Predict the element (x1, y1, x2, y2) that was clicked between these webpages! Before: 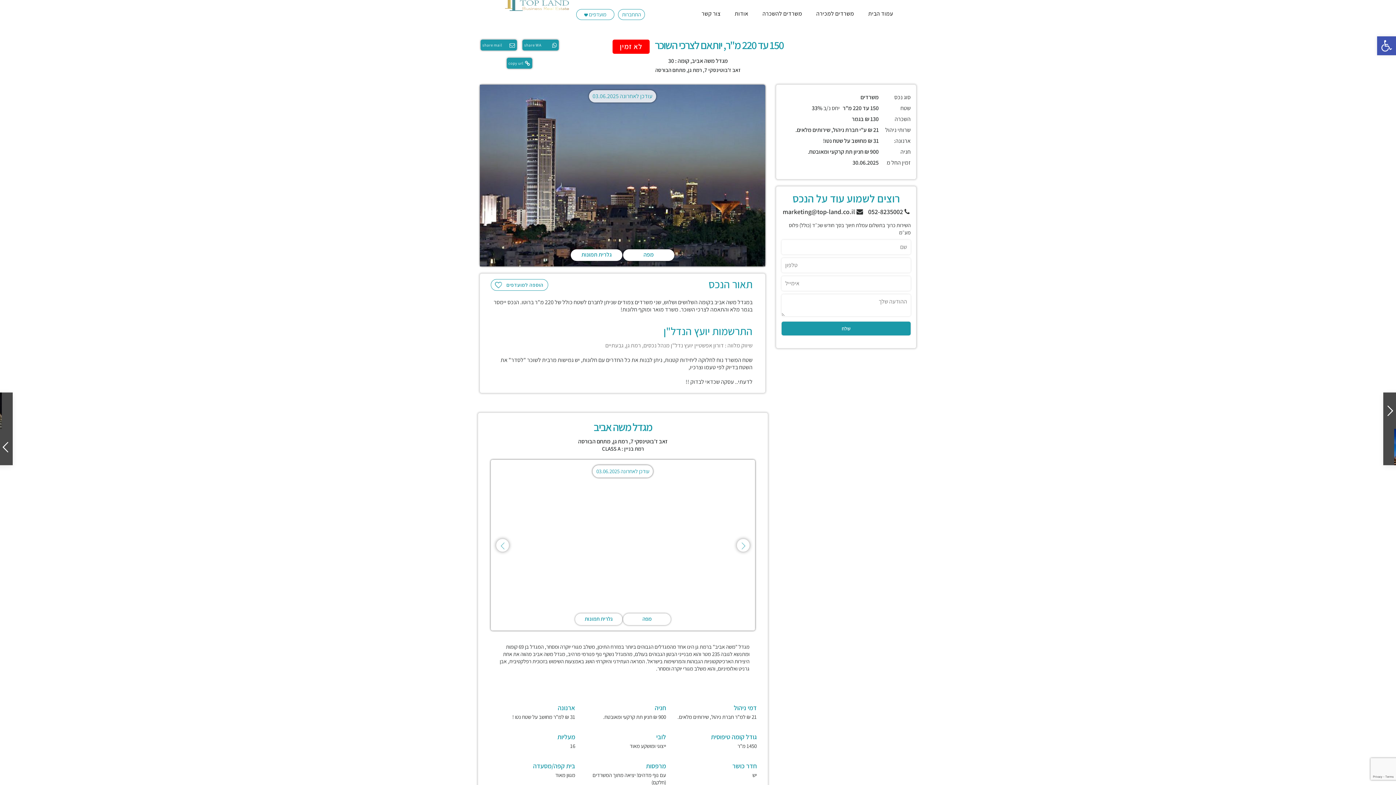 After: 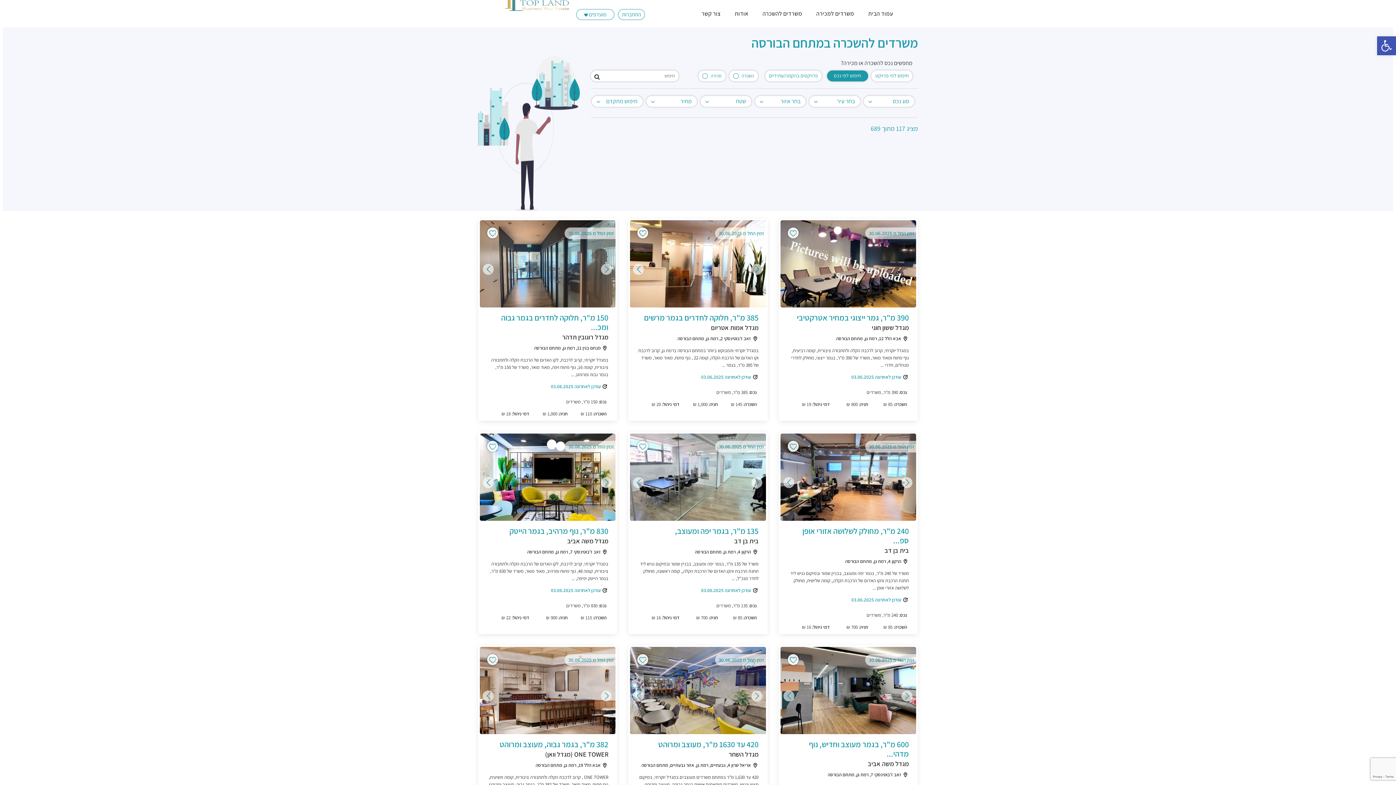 Action: label: מתחם הבורסה bbox: (655, 66, 685, 73)